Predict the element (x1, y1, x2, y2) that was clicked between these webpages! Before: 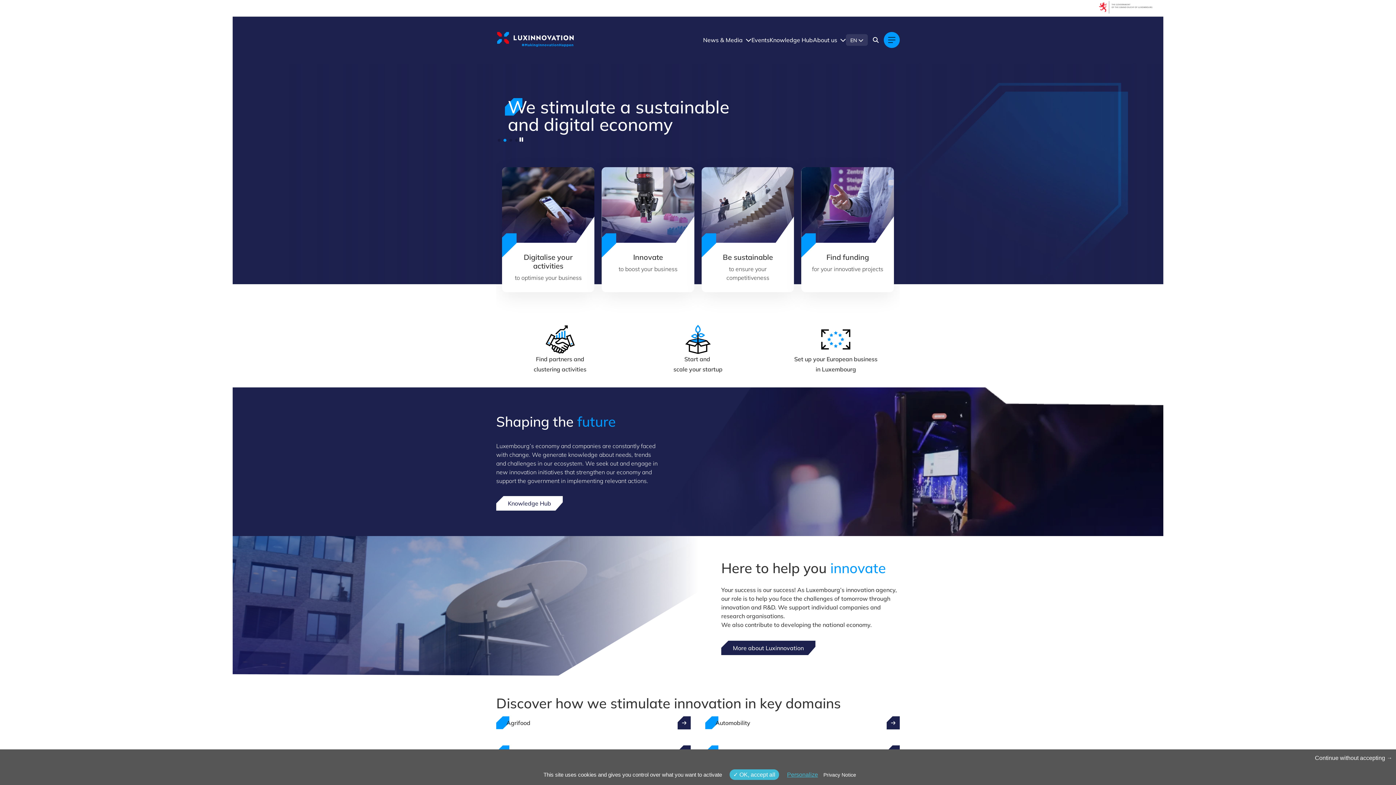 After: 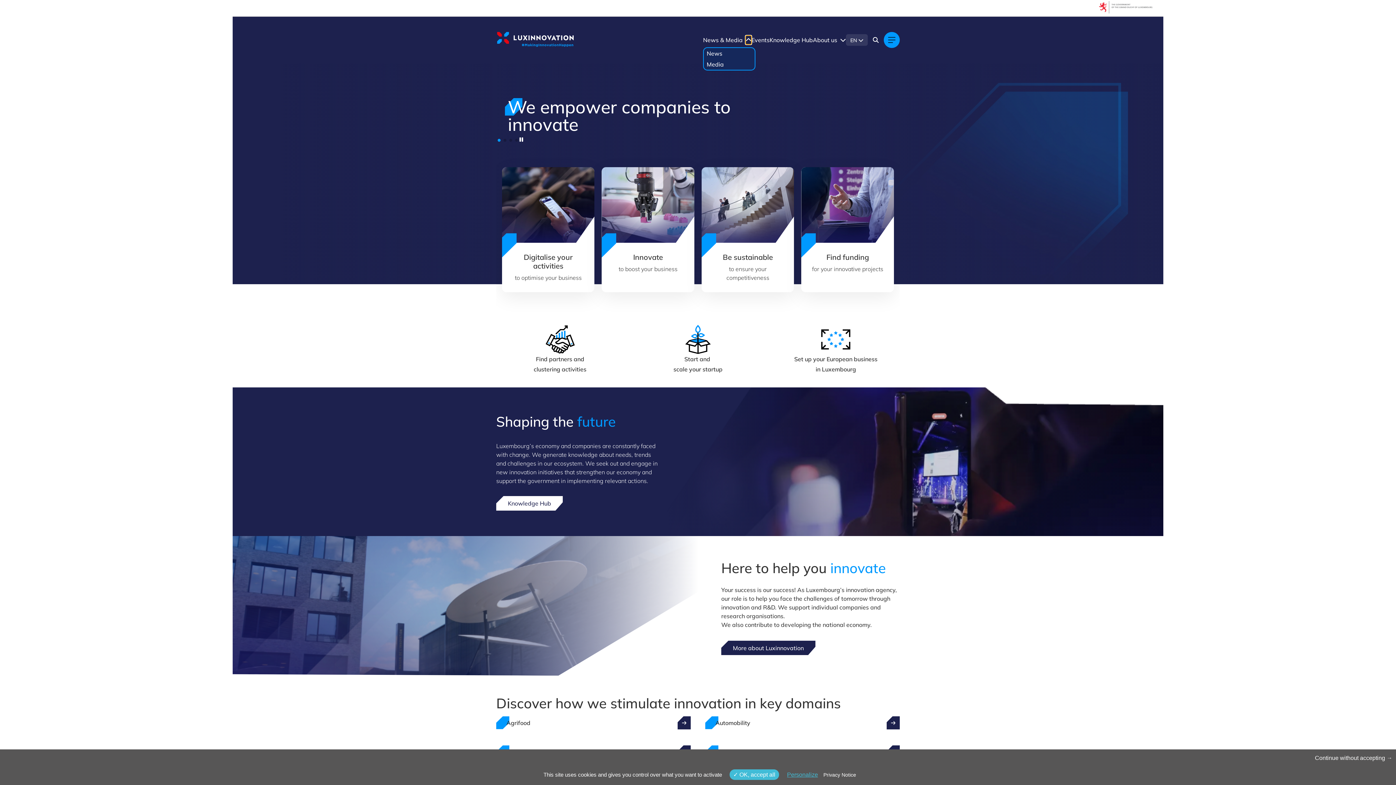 Action: bbox: (745, 35, 751, 44)